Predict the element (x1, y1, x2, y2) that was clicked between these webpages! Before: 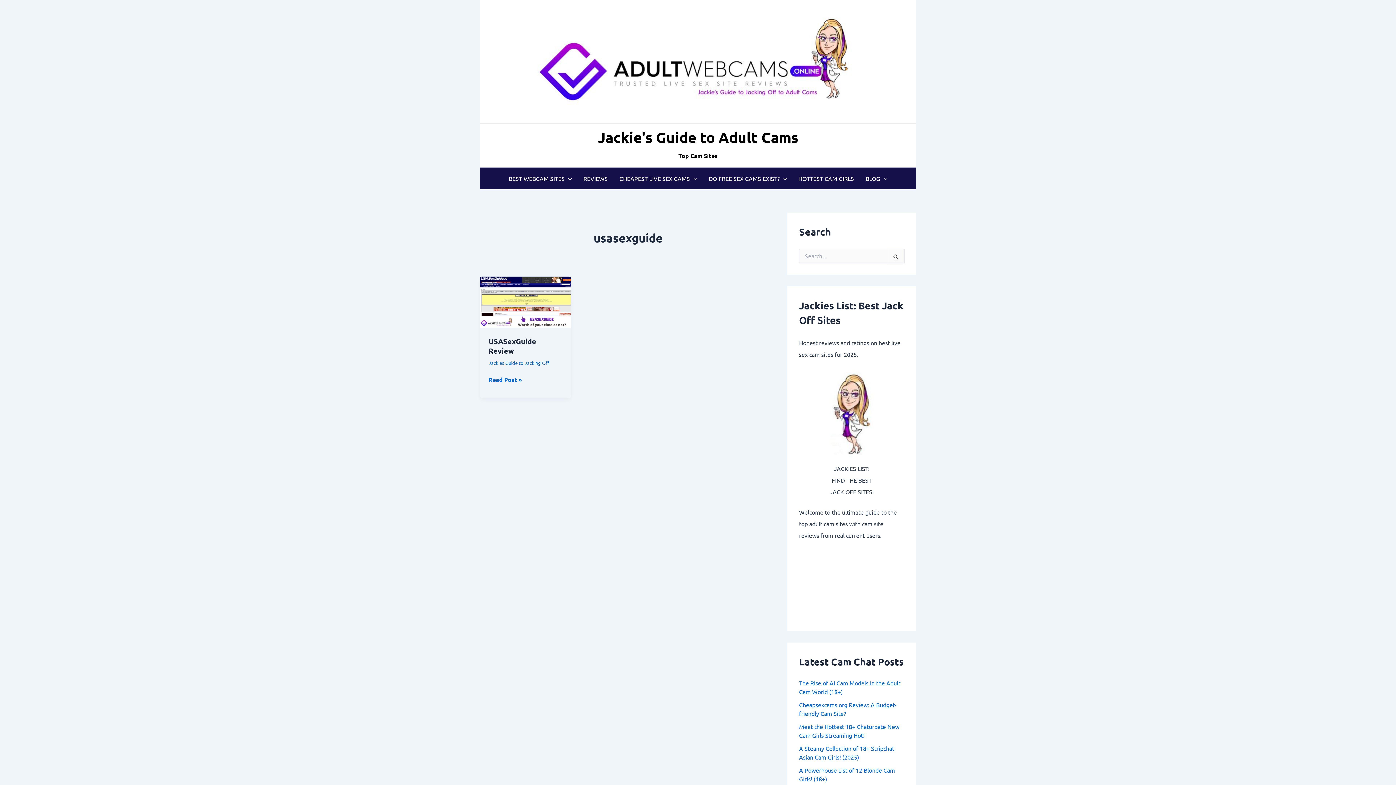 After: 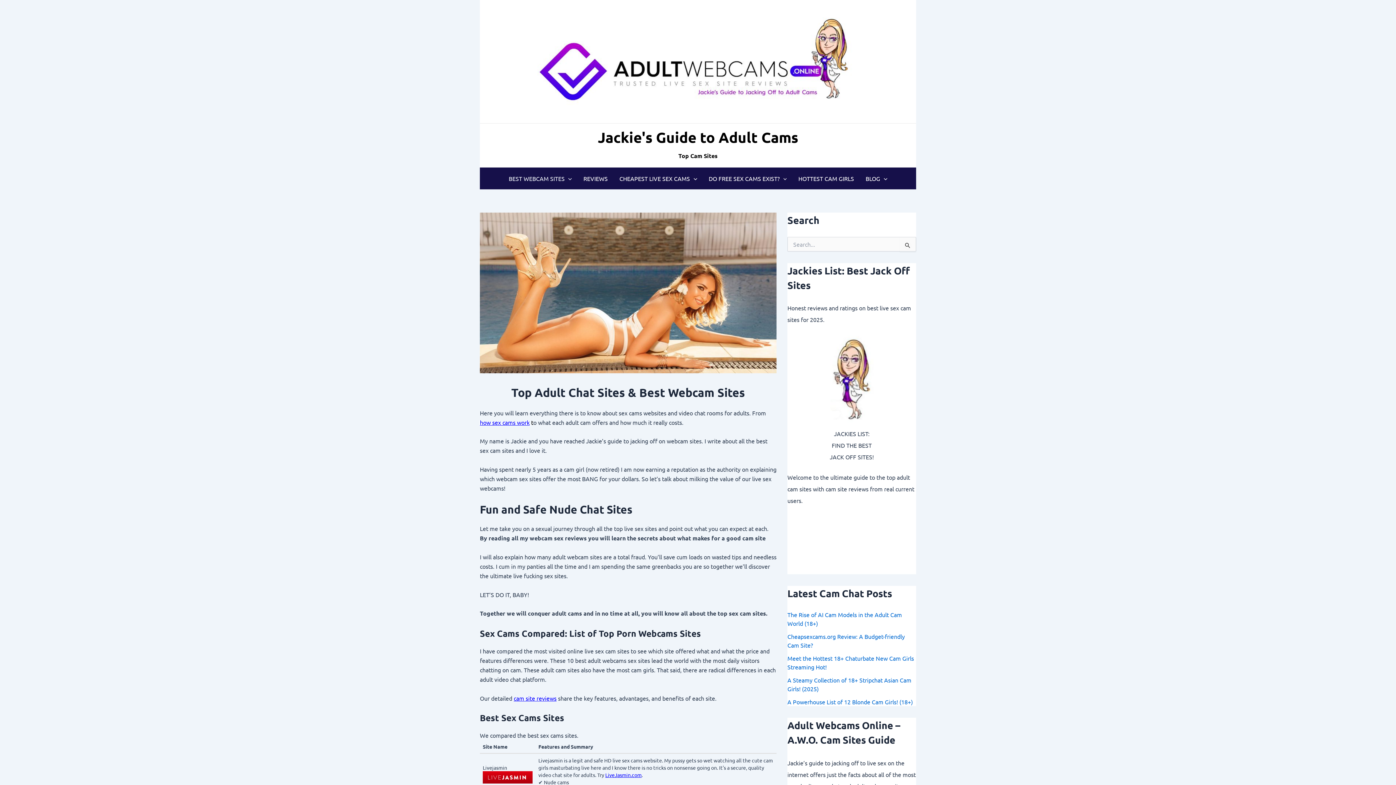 Action: bbox: (503, 167, 577, 189) label: BEST WEBCAM SITES